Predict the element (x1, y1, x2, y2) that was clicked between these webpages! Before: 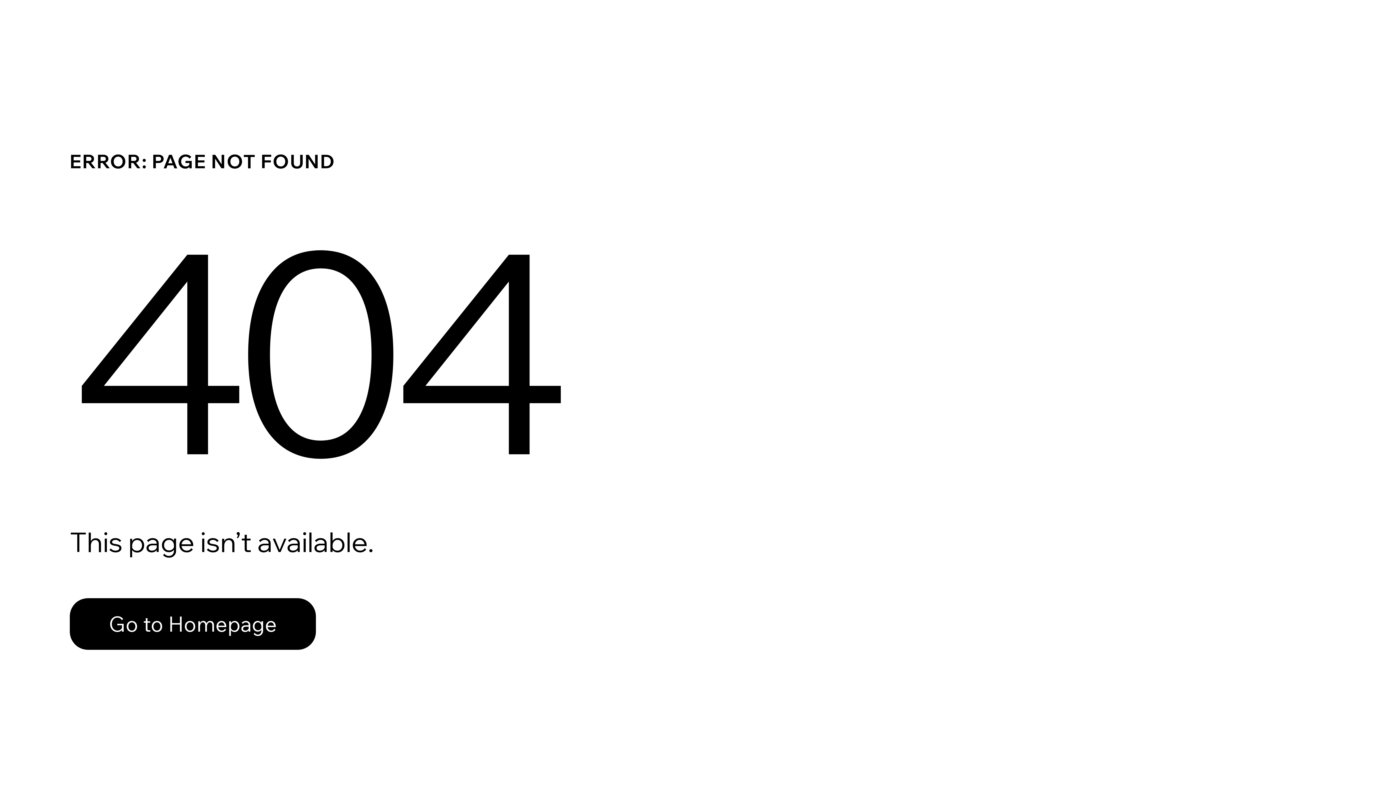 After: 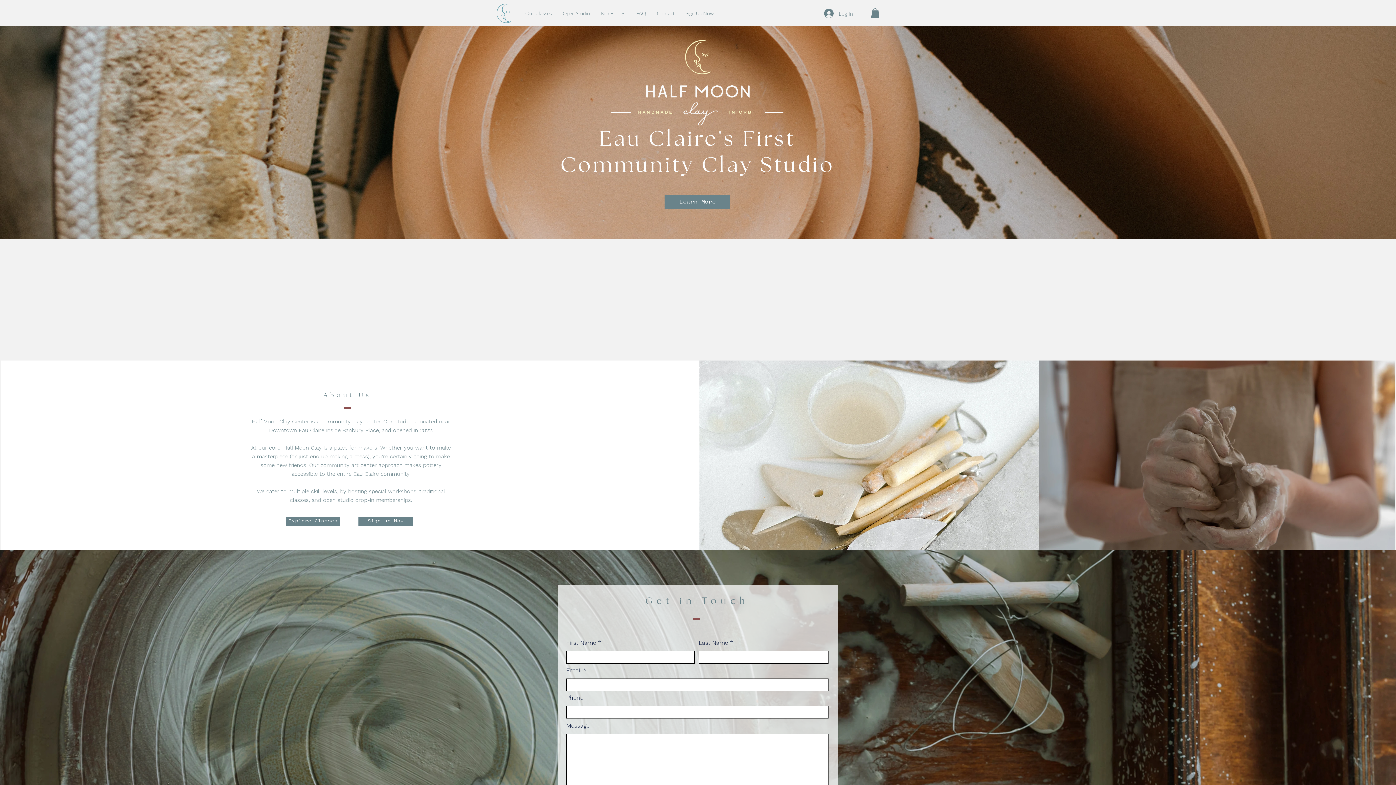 Action: label: Go to Homepage bbox: (69, 582, 768, 659)